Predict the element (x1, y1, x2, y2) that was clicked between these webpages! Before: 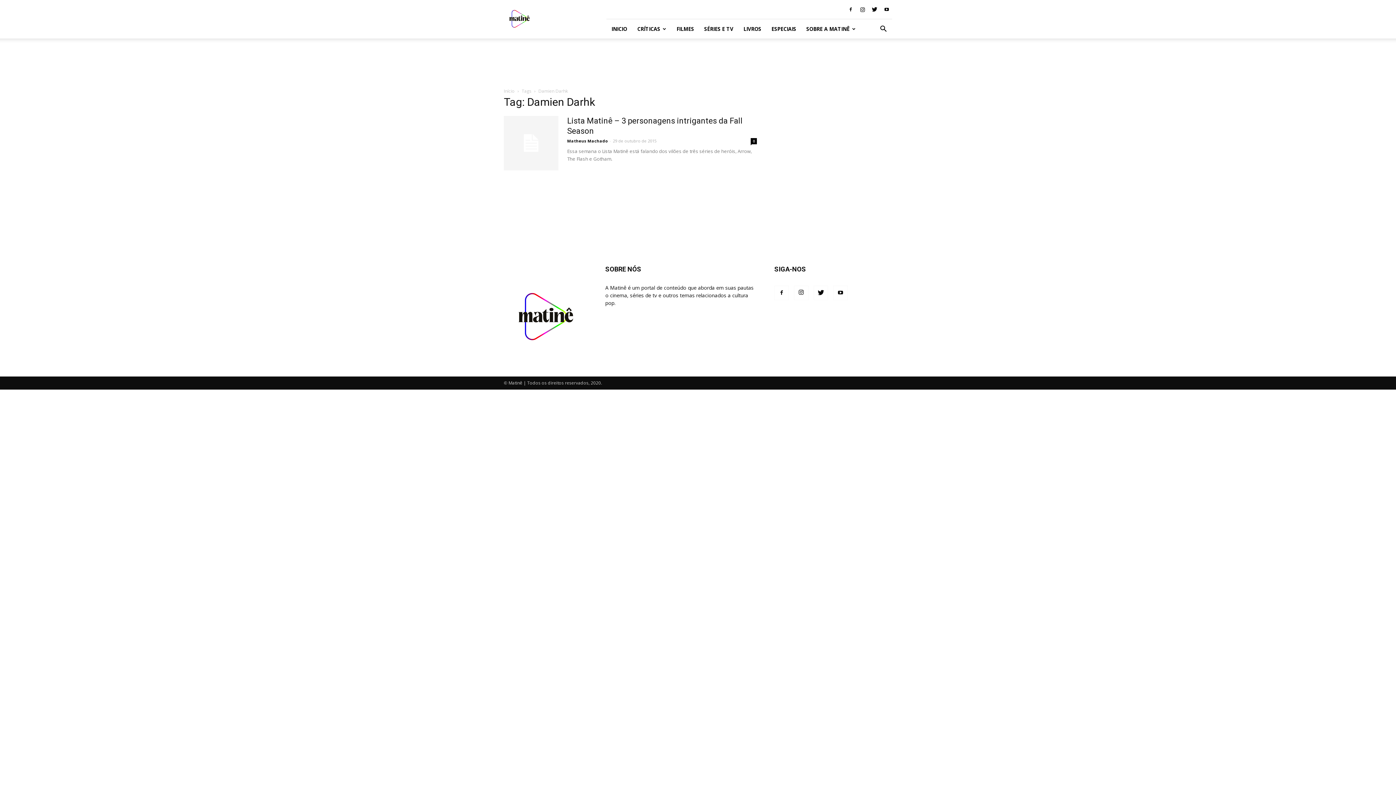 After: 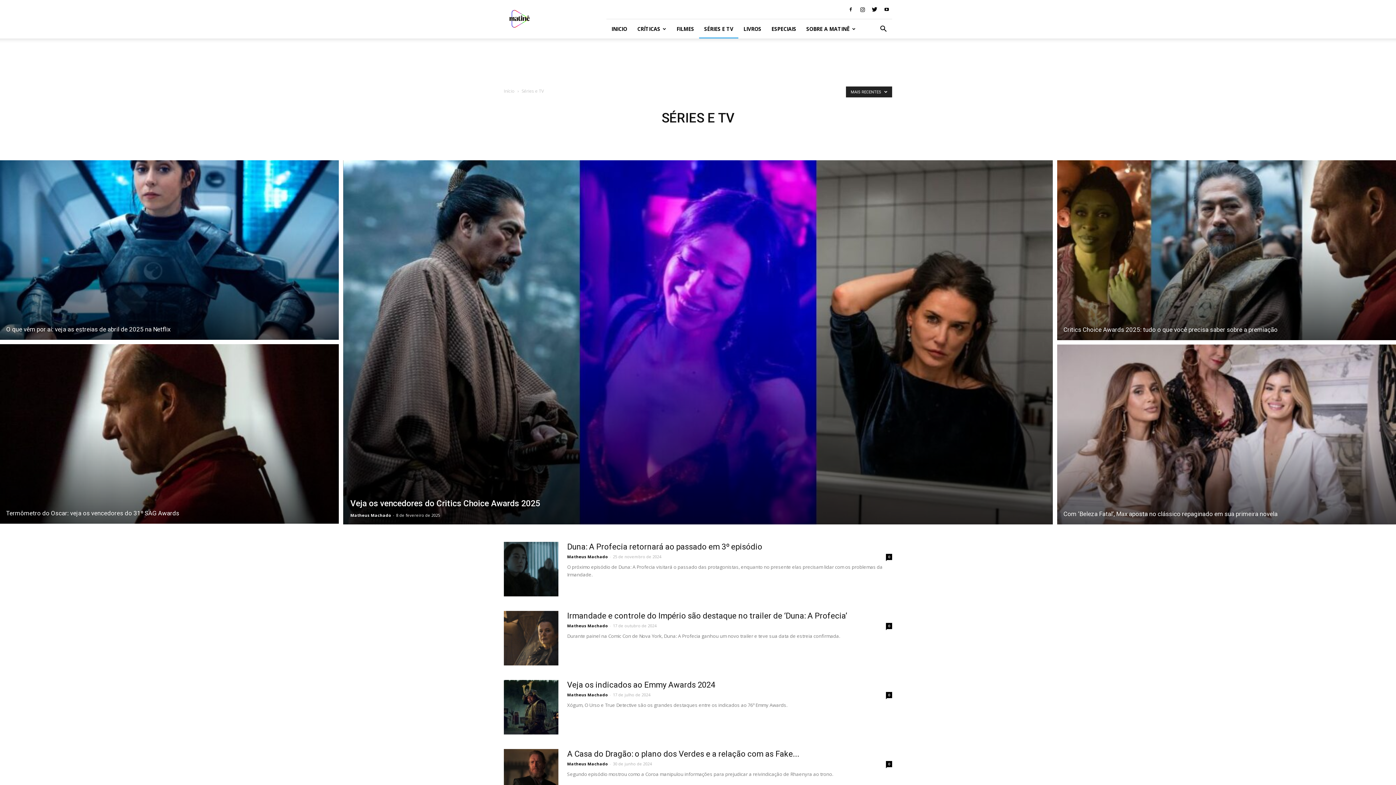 Action: bbox: (699, 19, 738, 38) label: SÉRIES E TV